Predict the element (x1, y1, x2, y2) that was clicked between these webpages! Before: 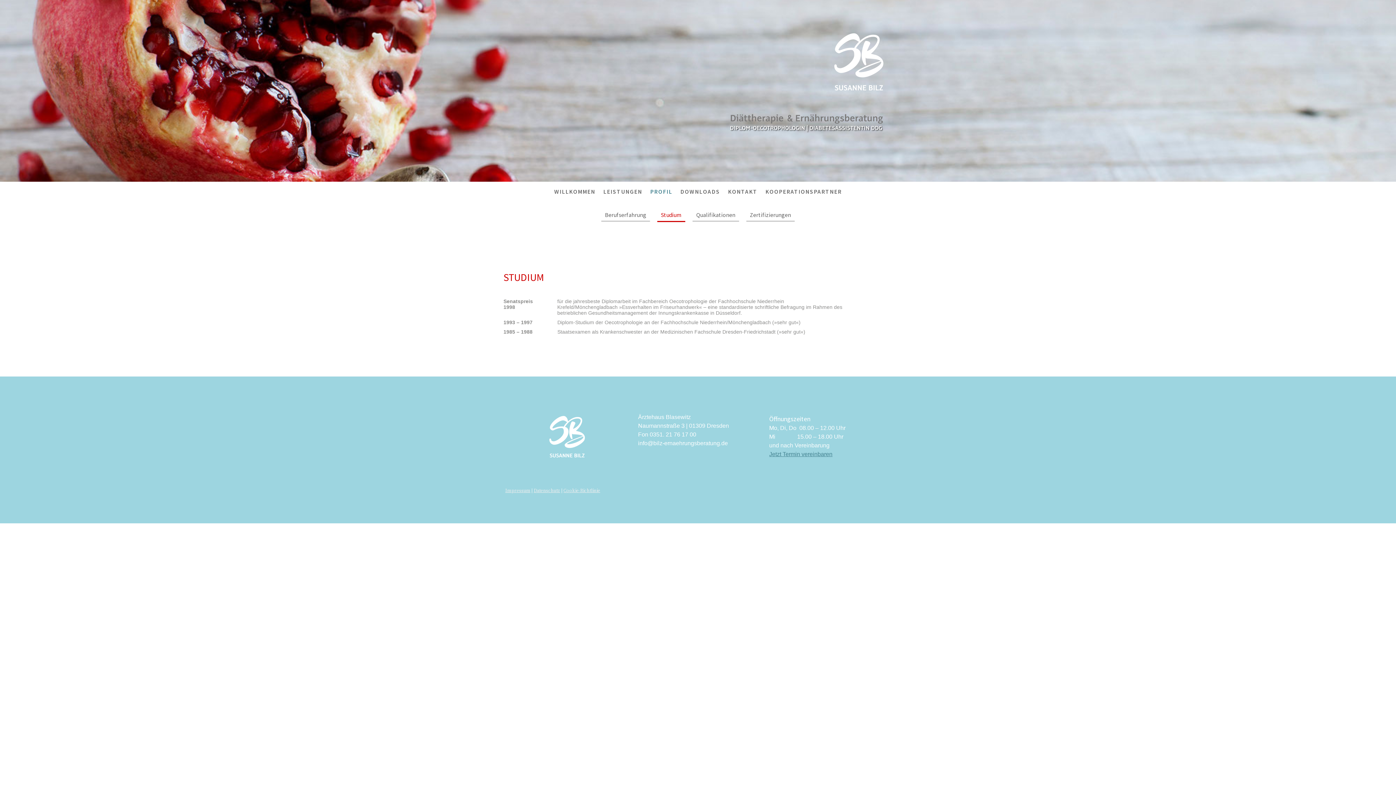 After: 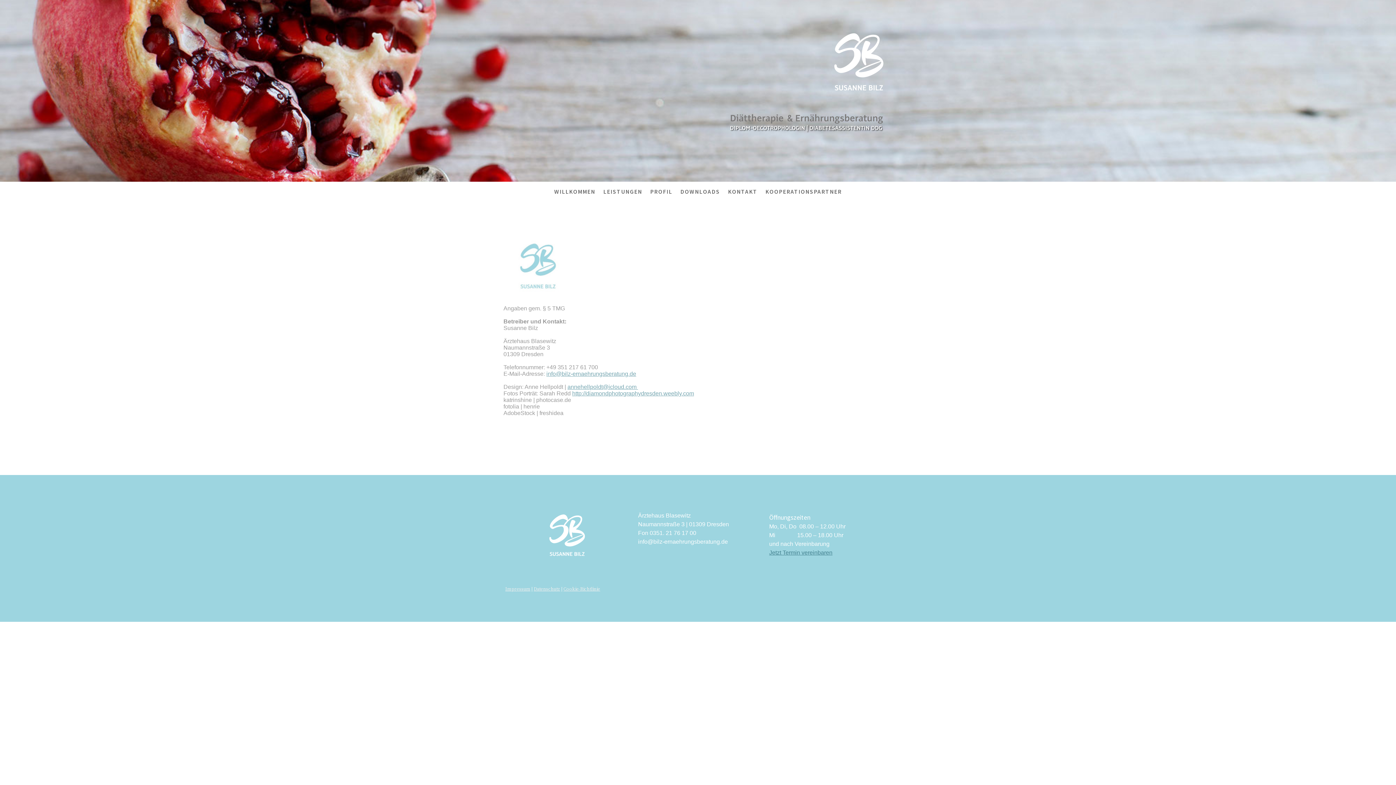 Action: bbox: (505, 487, 530, 493) label: Impressum